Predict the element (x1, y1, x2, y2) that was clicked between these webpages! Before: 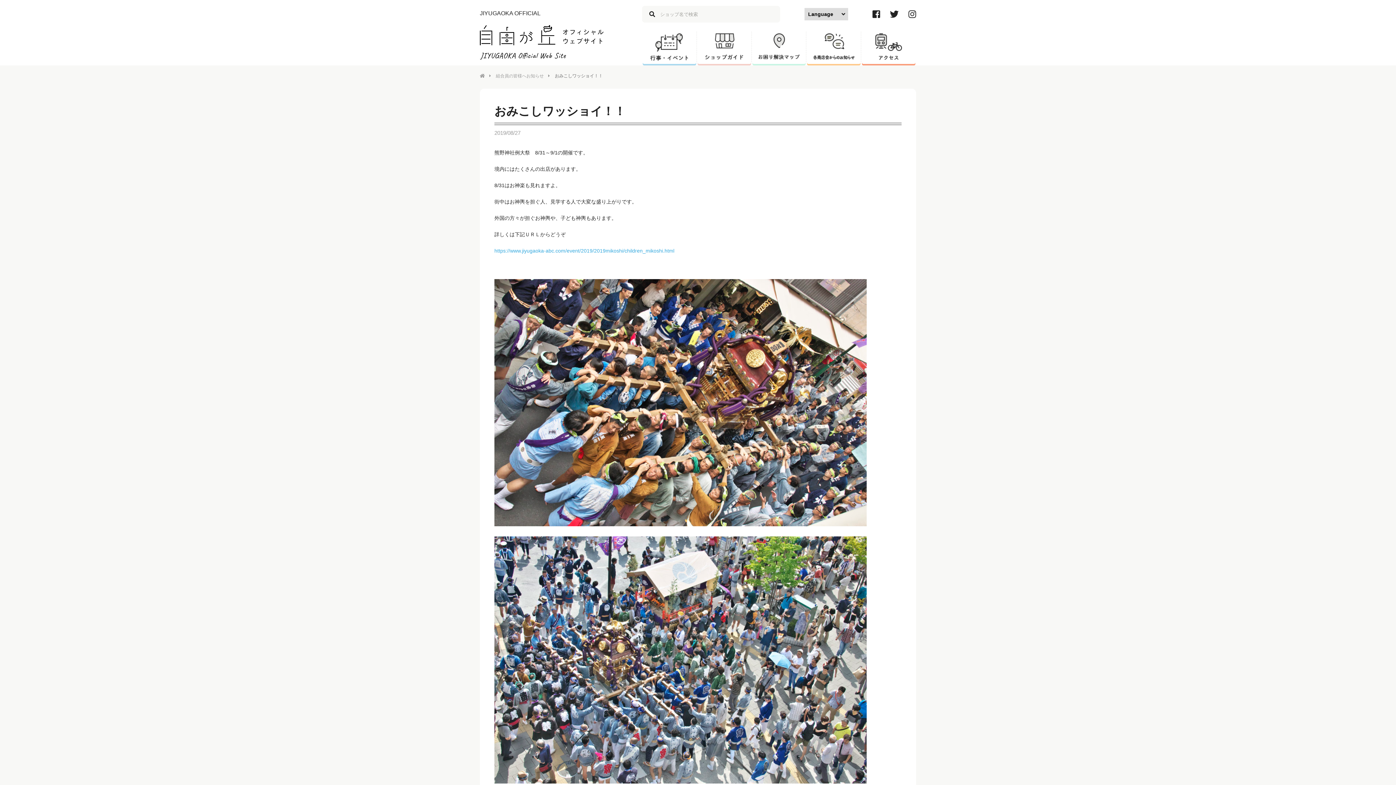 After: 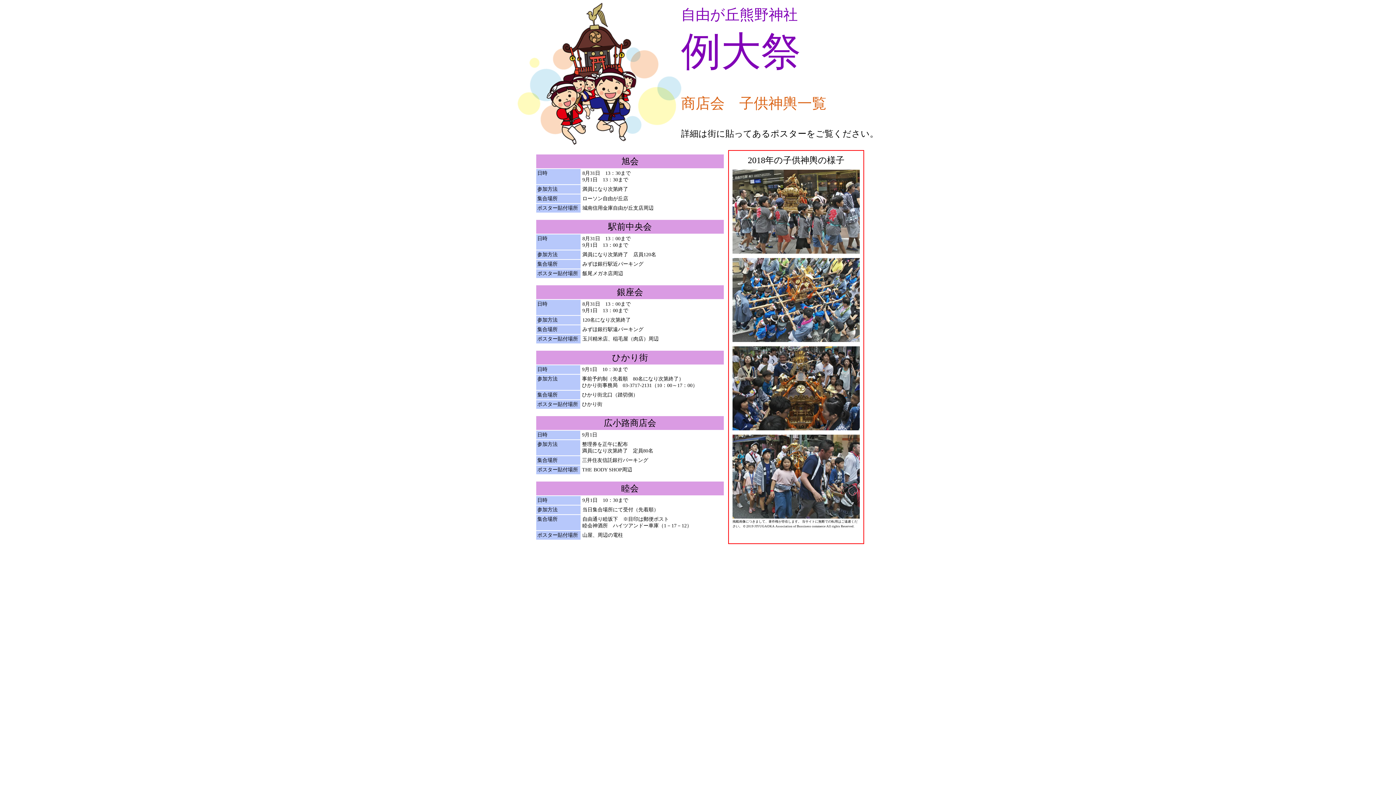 Action: bbox: (494, 248, 674, 253) label: https://www.jiyugaoka-abc.com/event/2019/2019mikoshi/children_mikoshi.html